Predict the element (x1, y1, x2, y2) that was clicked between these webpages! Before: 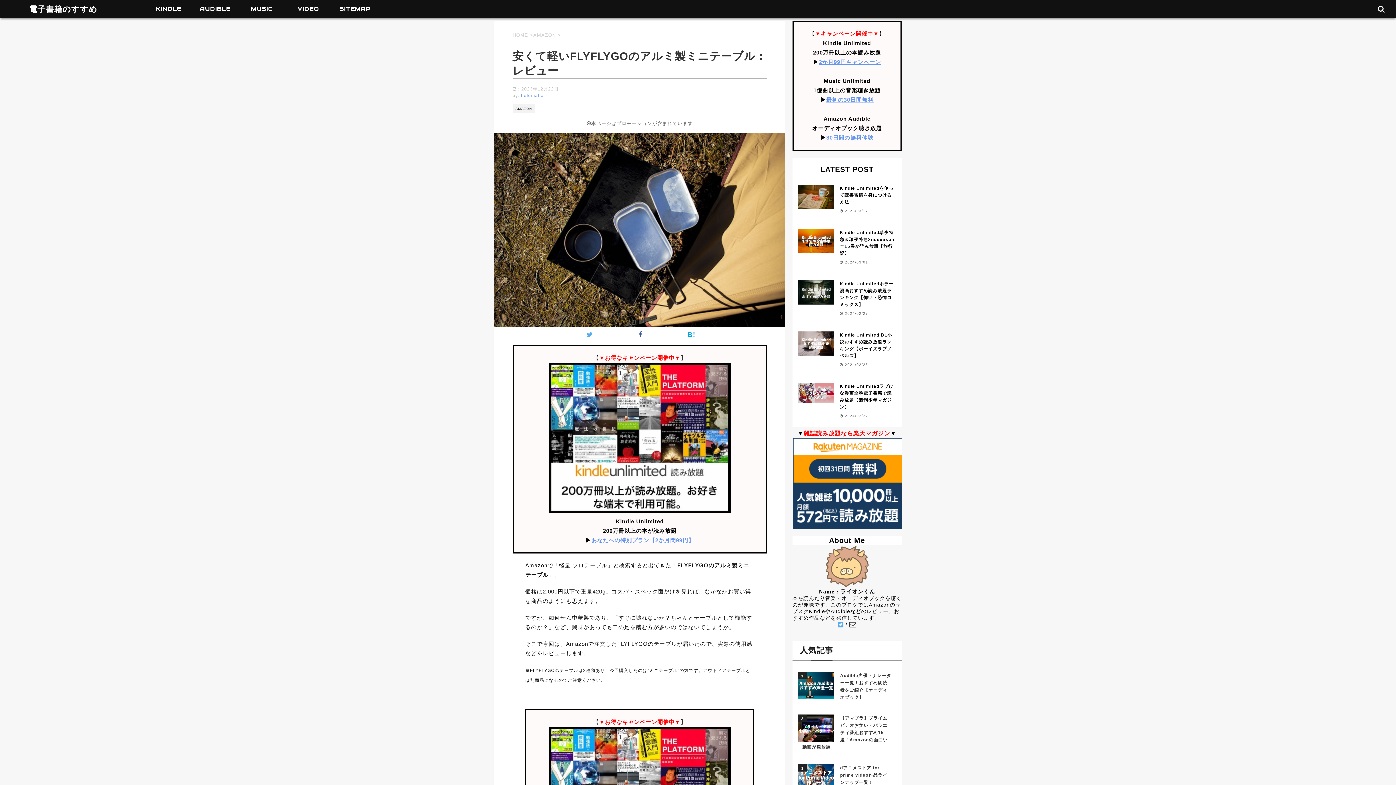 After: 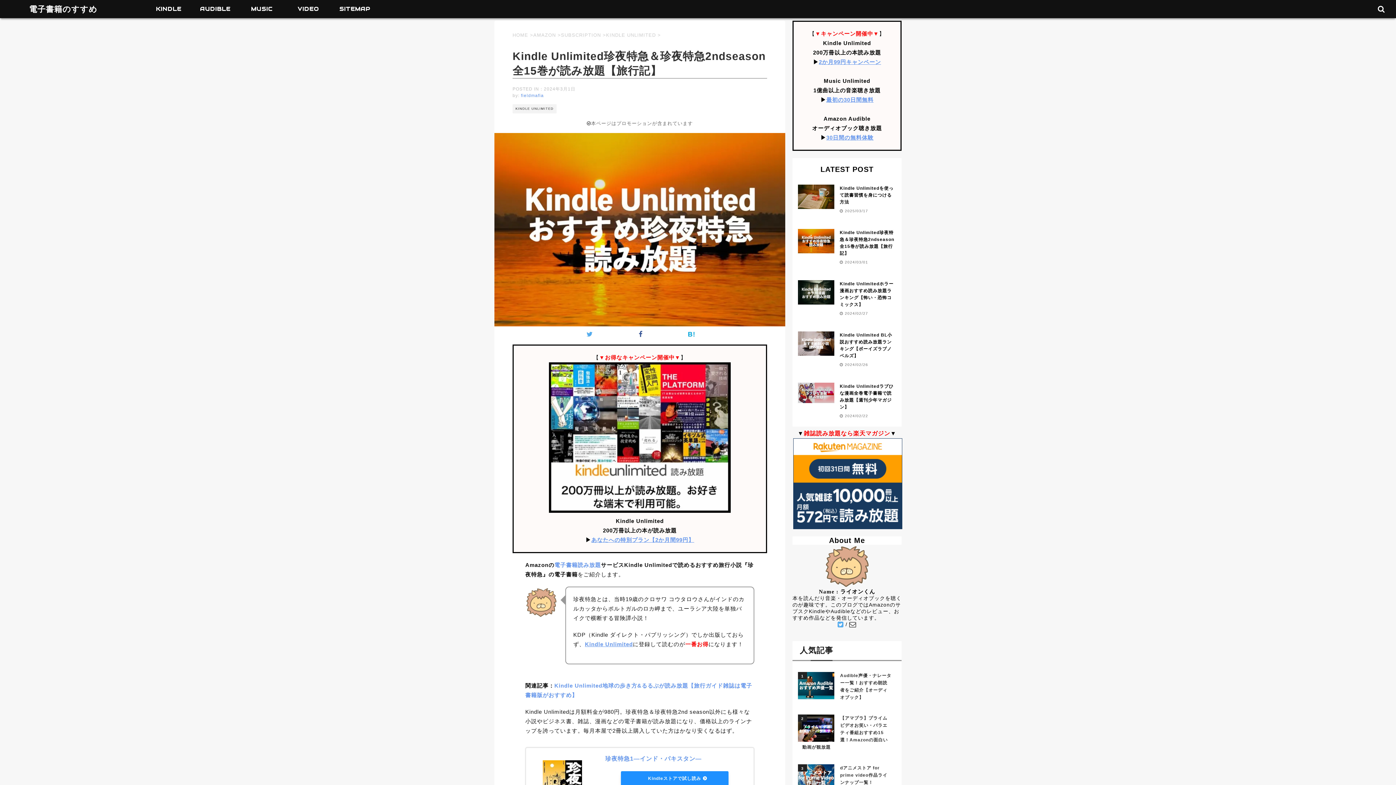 Action: bbox: (798, 246, 834, 252)